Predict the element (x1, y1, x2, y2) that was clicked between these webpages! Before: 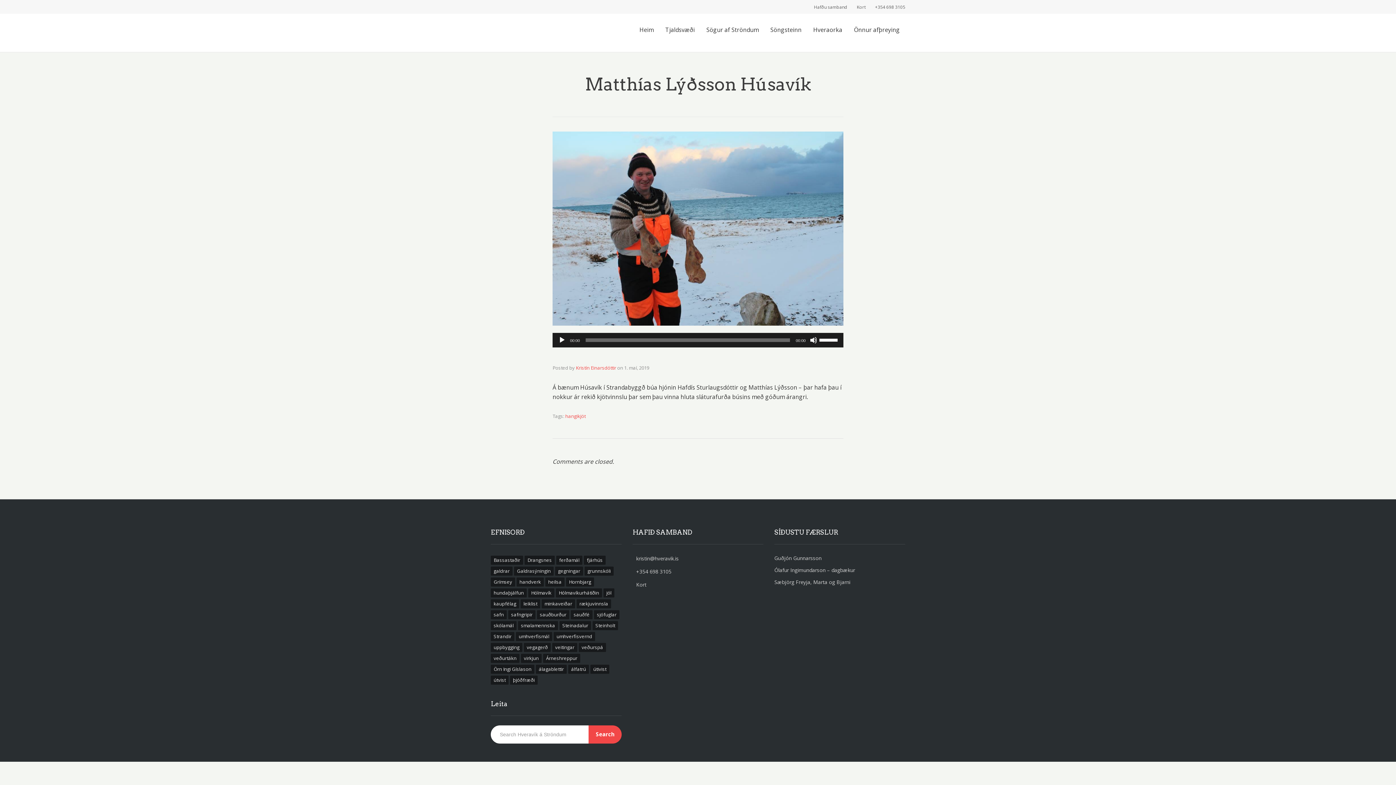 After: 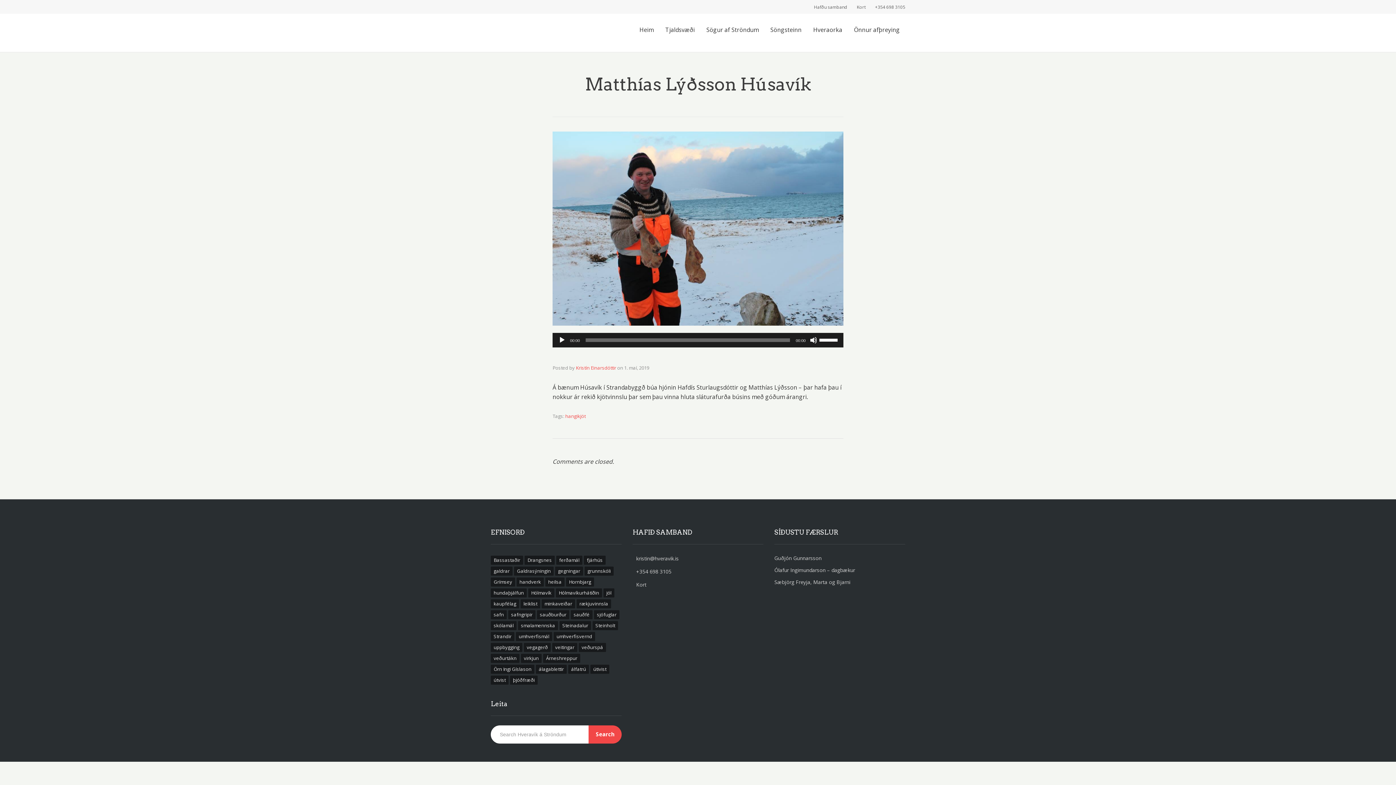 Action: label: Hafðu samband bbox: (812, 4, 847, 10)